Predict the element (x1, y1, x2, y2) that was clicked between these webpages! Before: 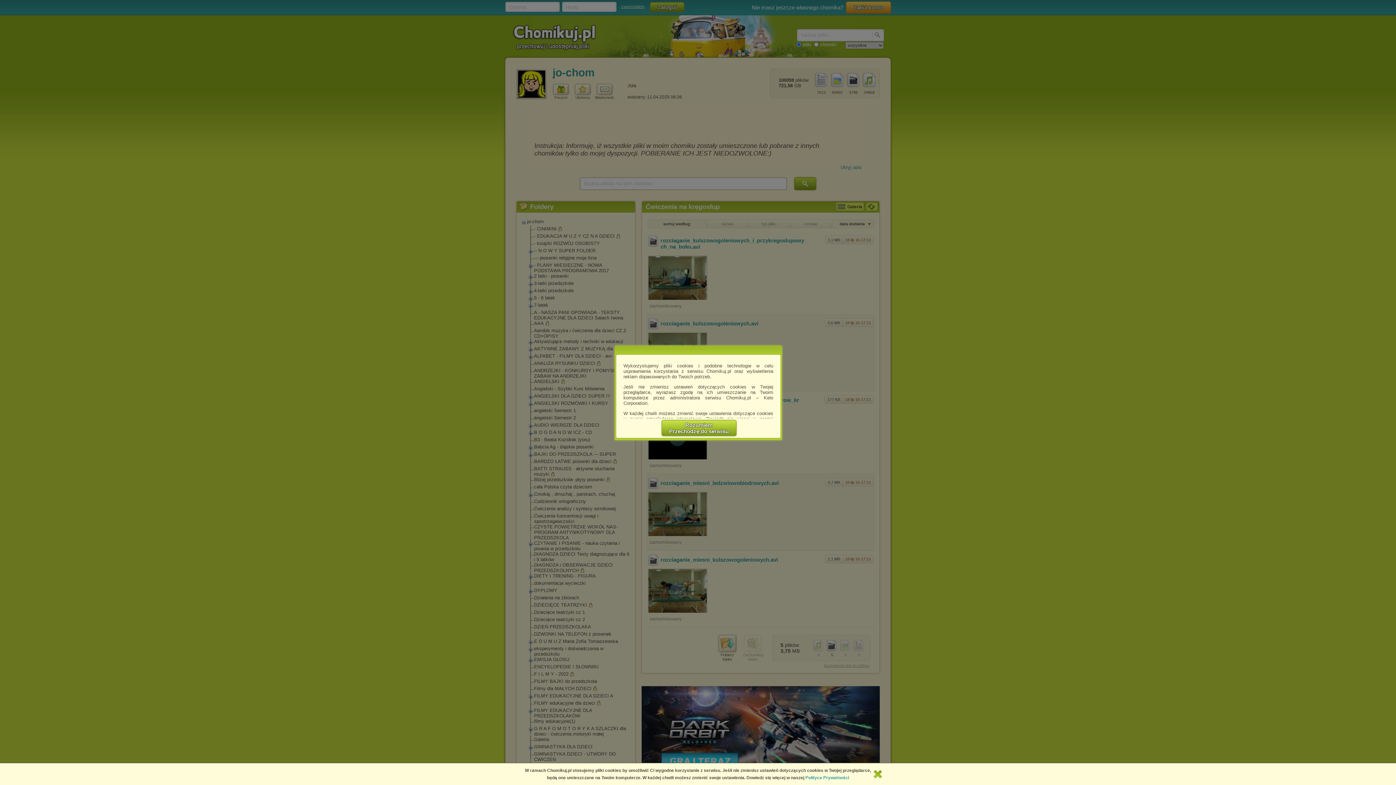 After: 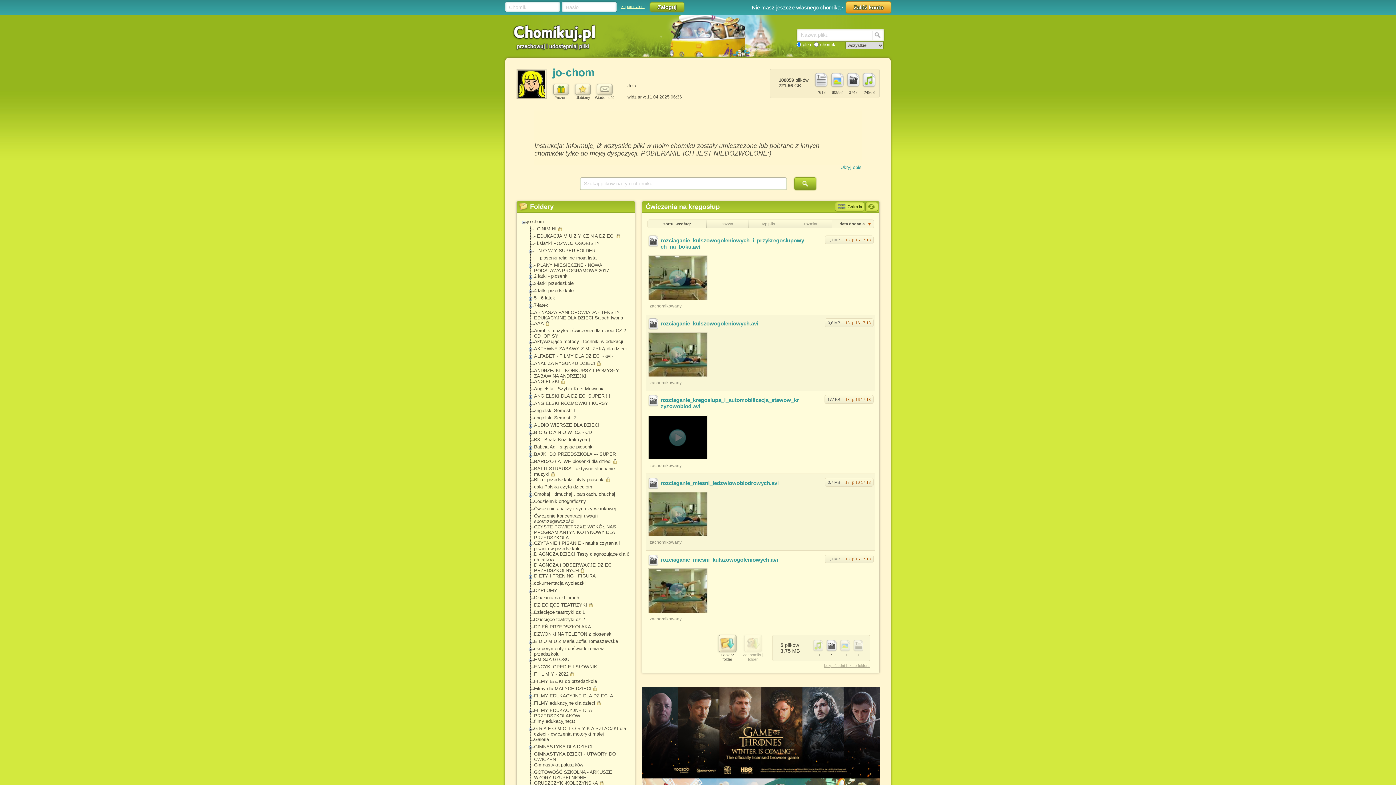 Action: bbox: (661, 420, 736, 436) label: Rozumiem
Przechodzę do serwisu